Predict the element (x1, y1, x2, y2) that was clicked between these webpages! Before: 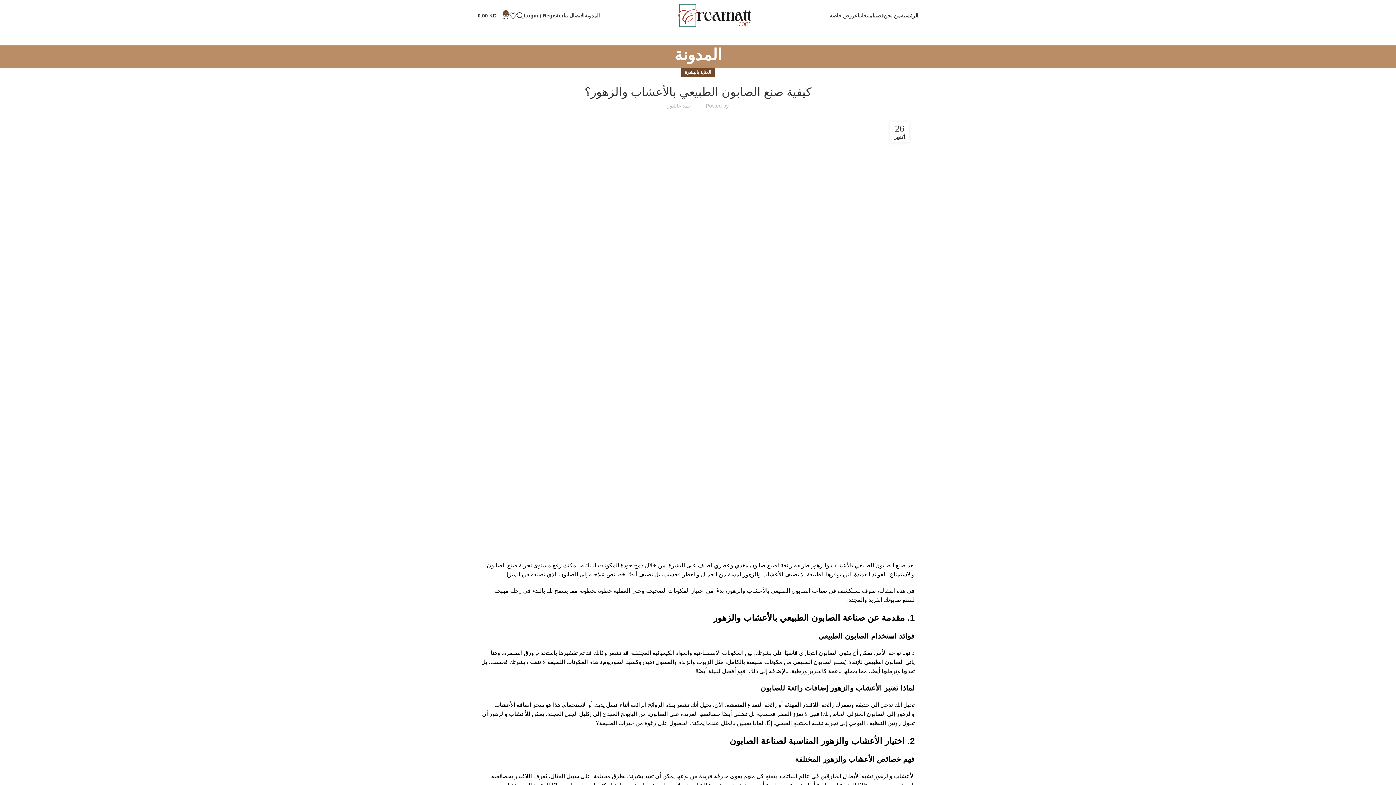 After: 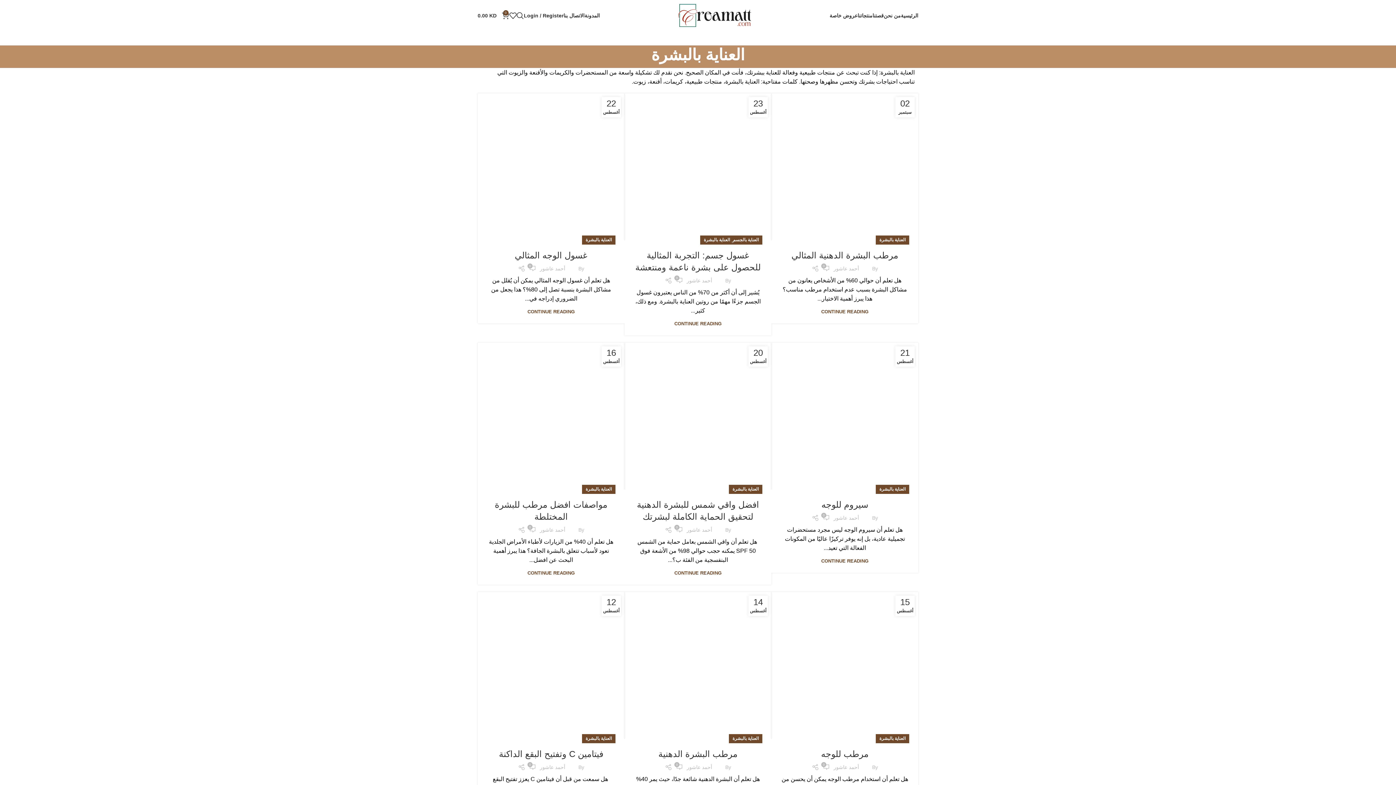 Action: label: العناية بالبشرة bbox: (685, 68, 711, 77)